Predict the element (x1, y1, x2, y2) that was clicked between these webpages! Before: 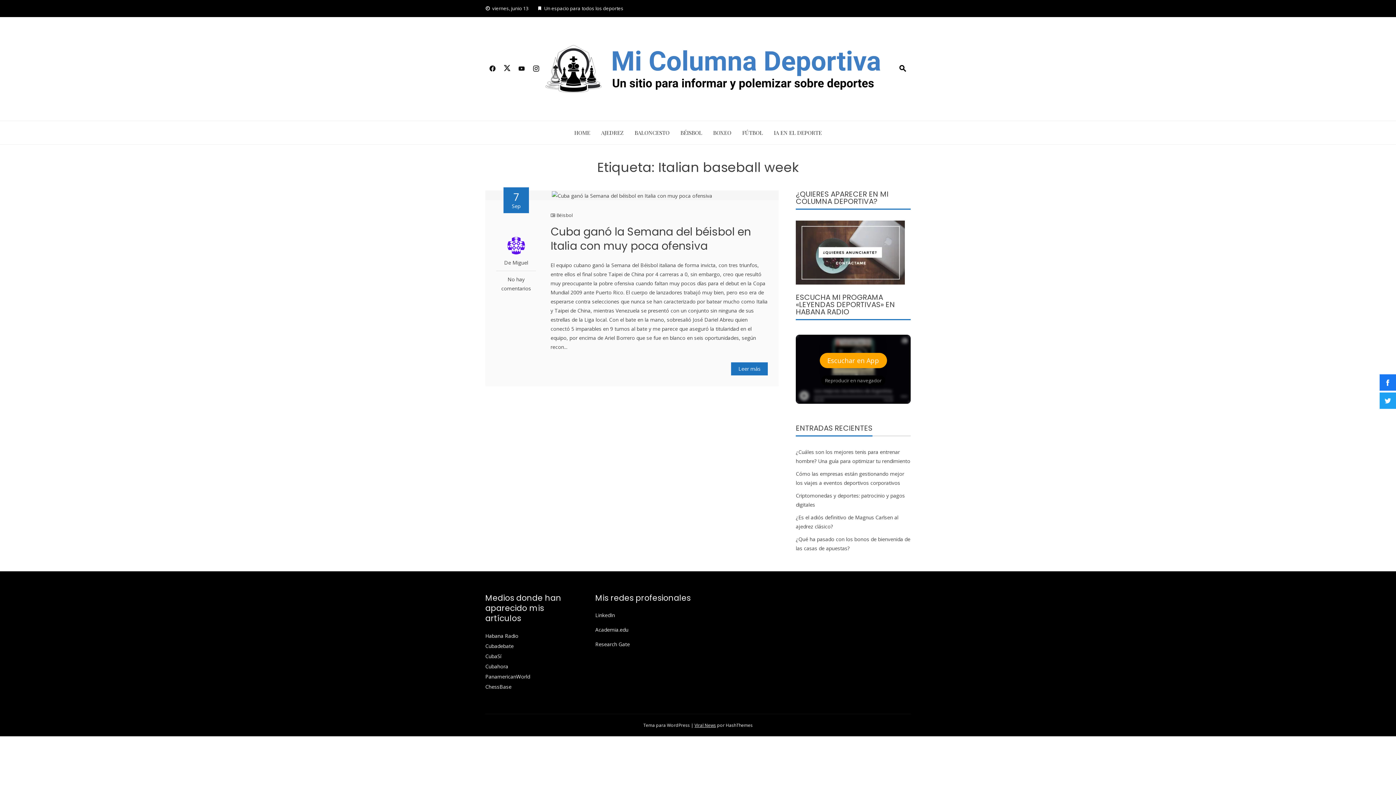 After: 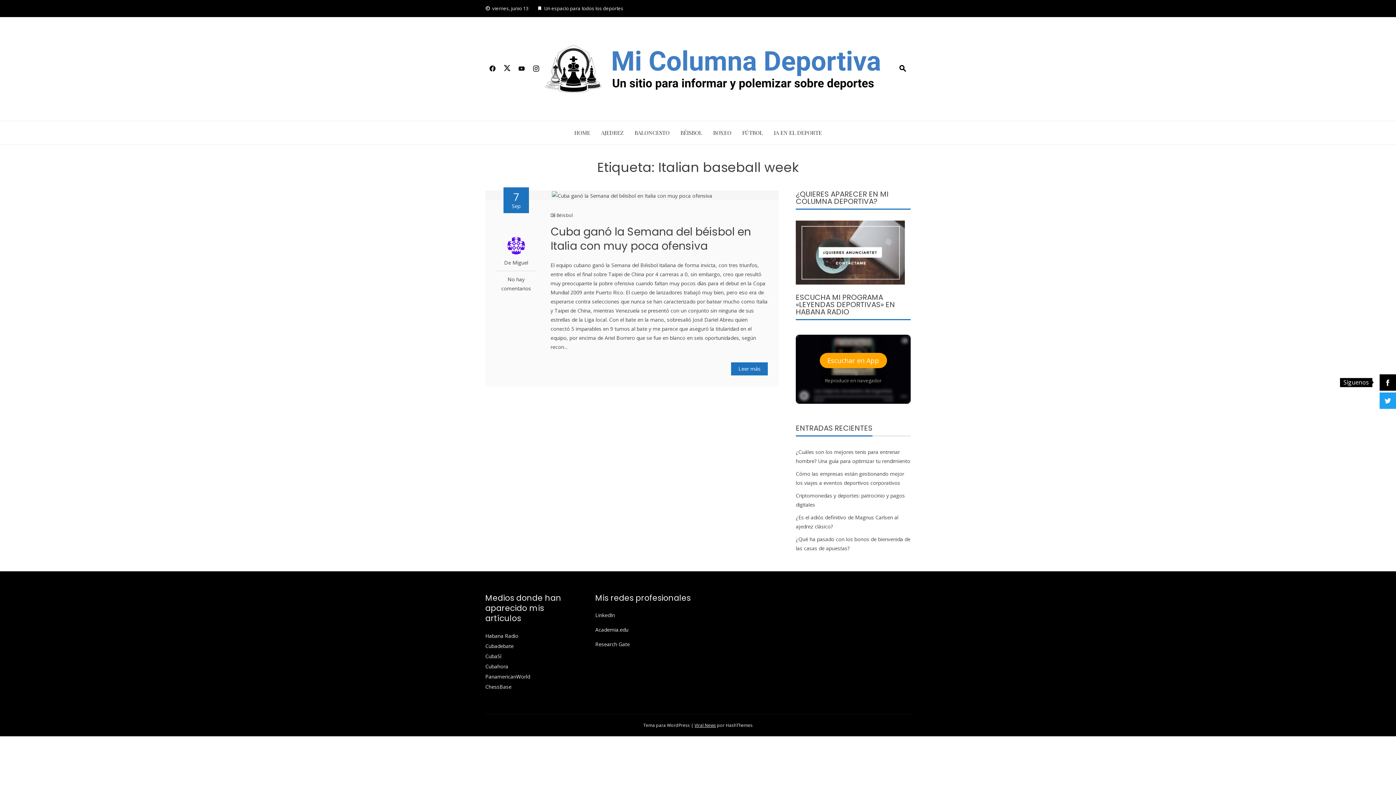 Action: bbox: (1380, 374, 1396, 390)